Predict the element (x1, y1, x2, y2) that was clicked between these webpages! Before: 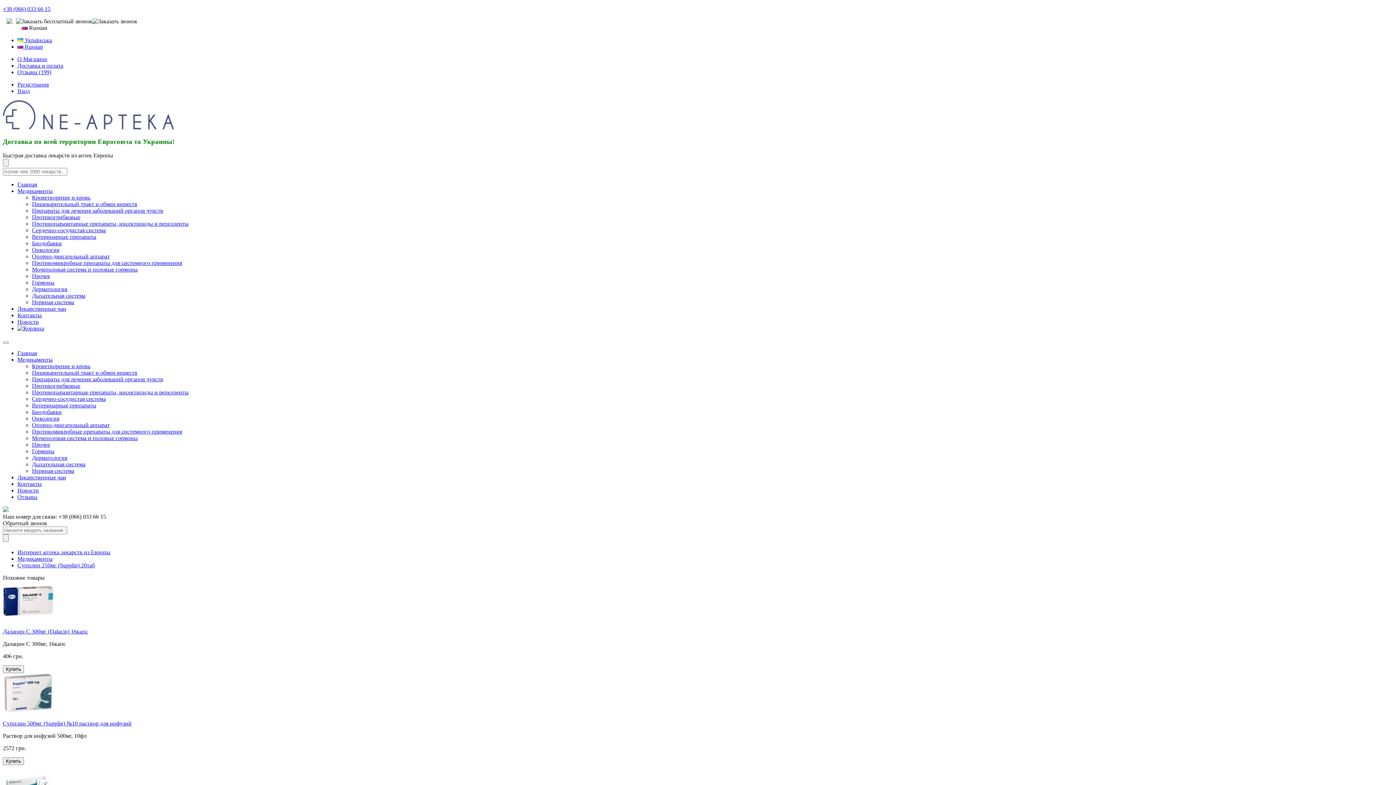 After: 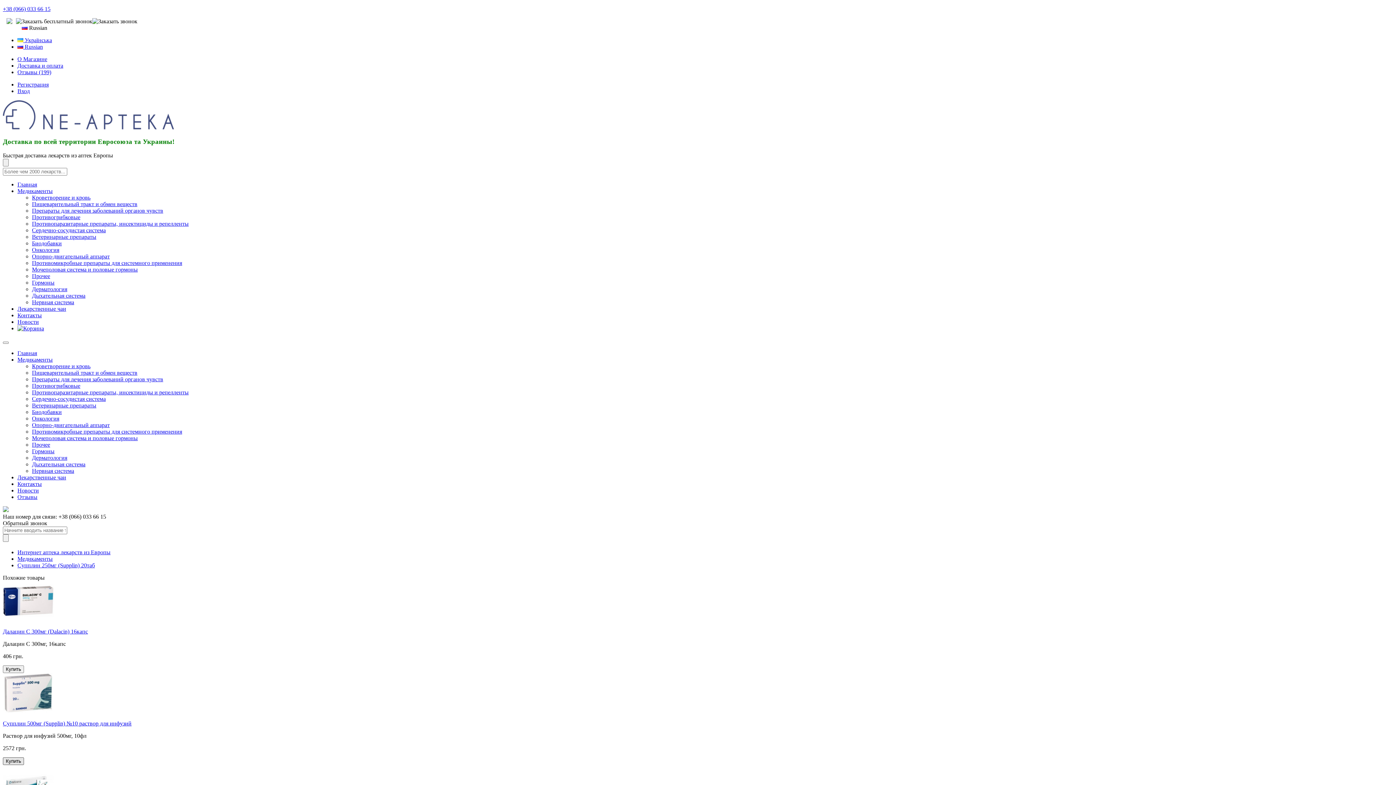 Action: label: Купить bbox: (2, 757, 24, 765)